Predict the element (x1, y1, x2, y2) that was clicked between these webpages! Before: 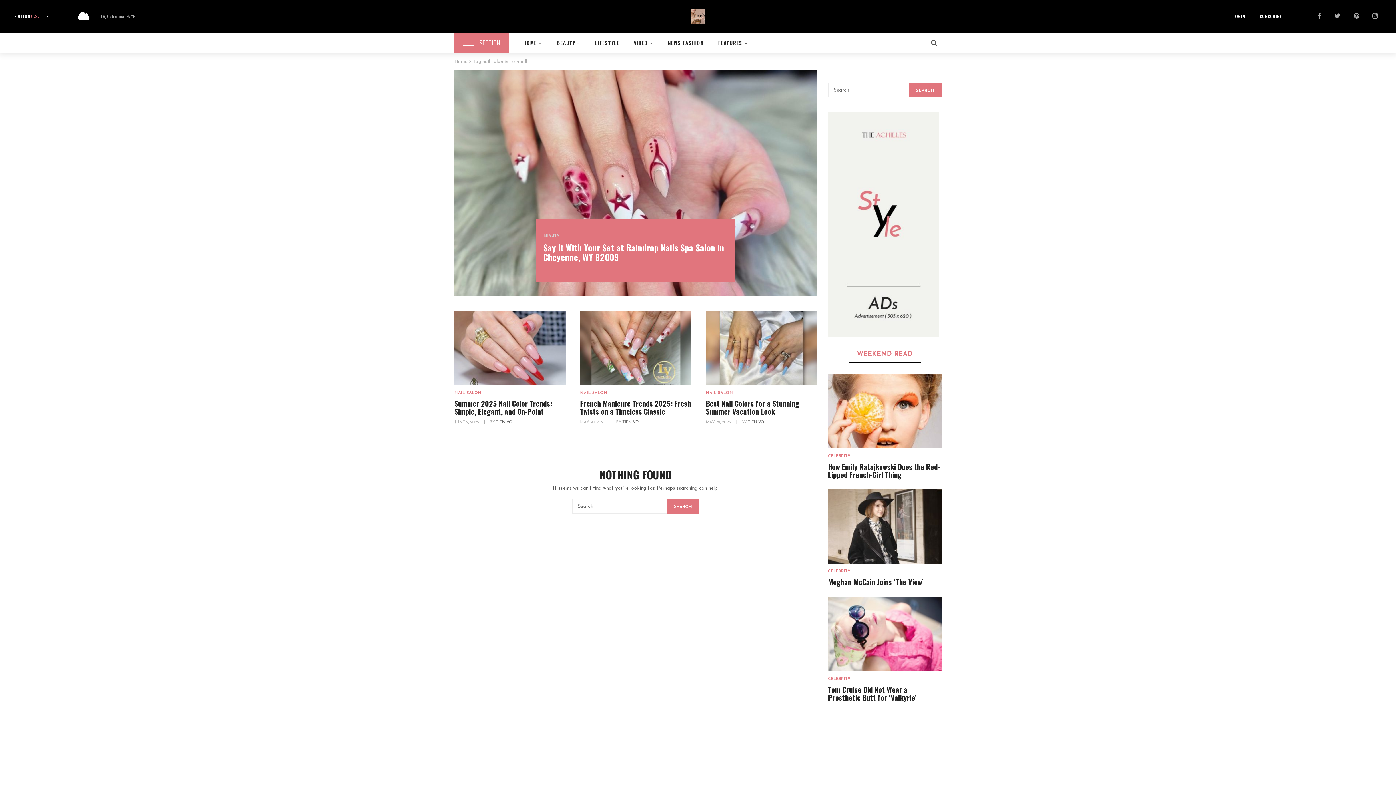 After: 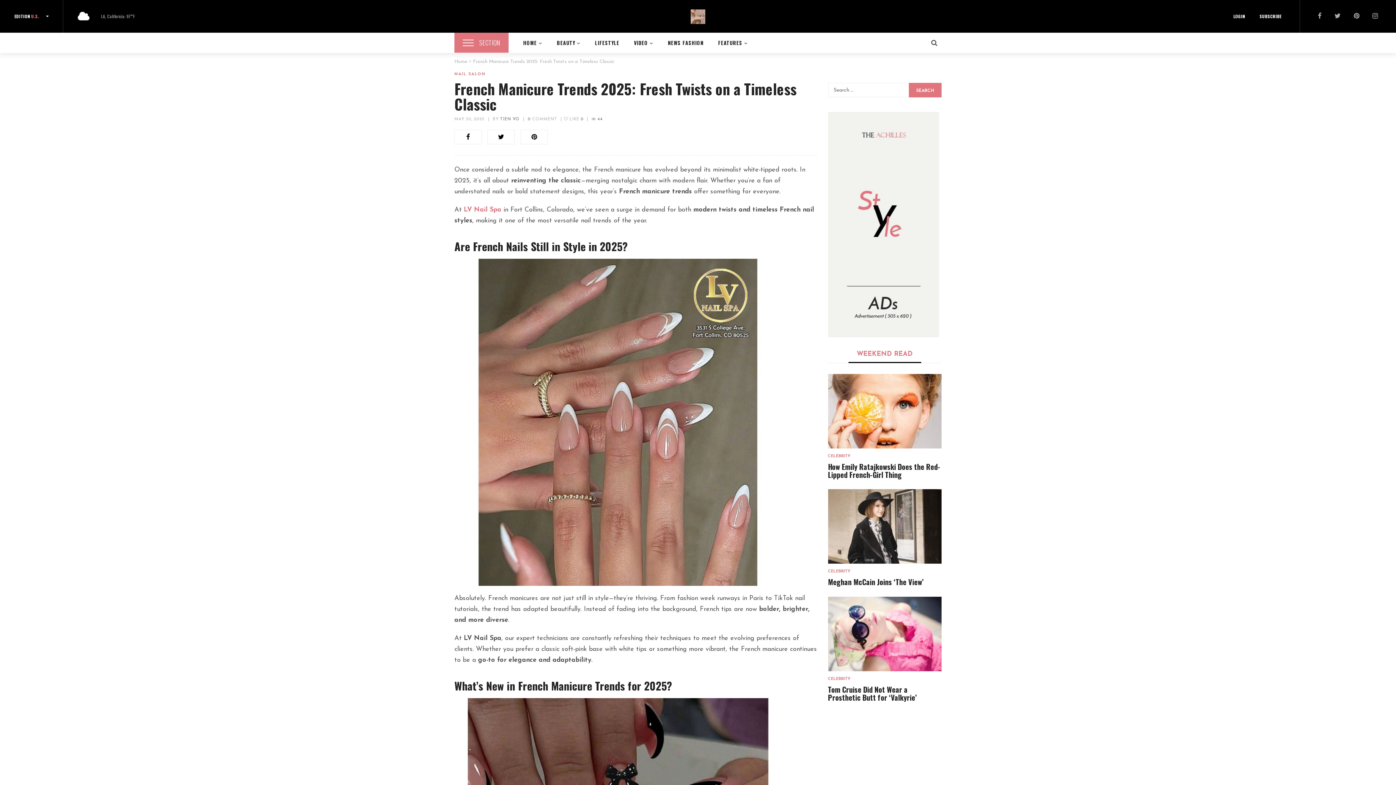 Action: bbox: (580, 310, 691, 385)